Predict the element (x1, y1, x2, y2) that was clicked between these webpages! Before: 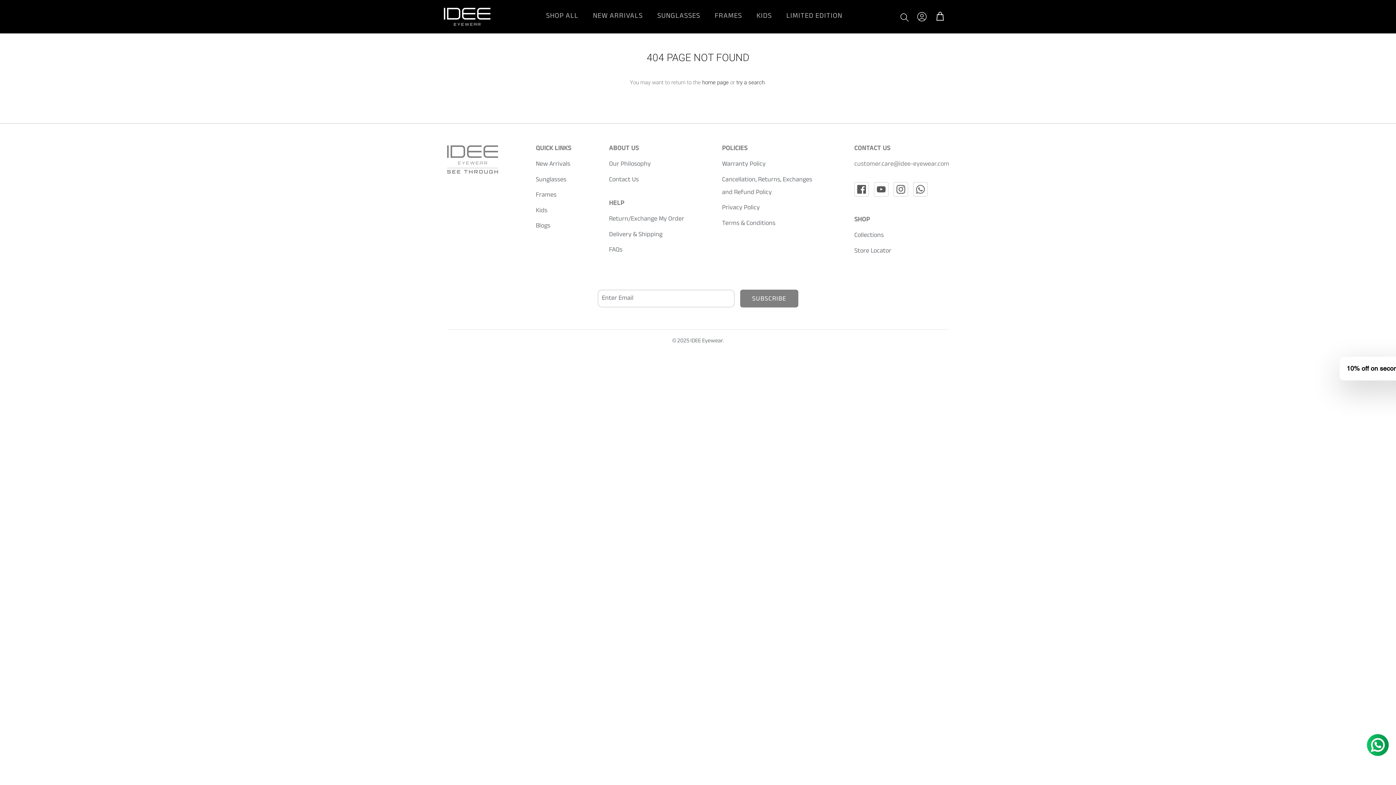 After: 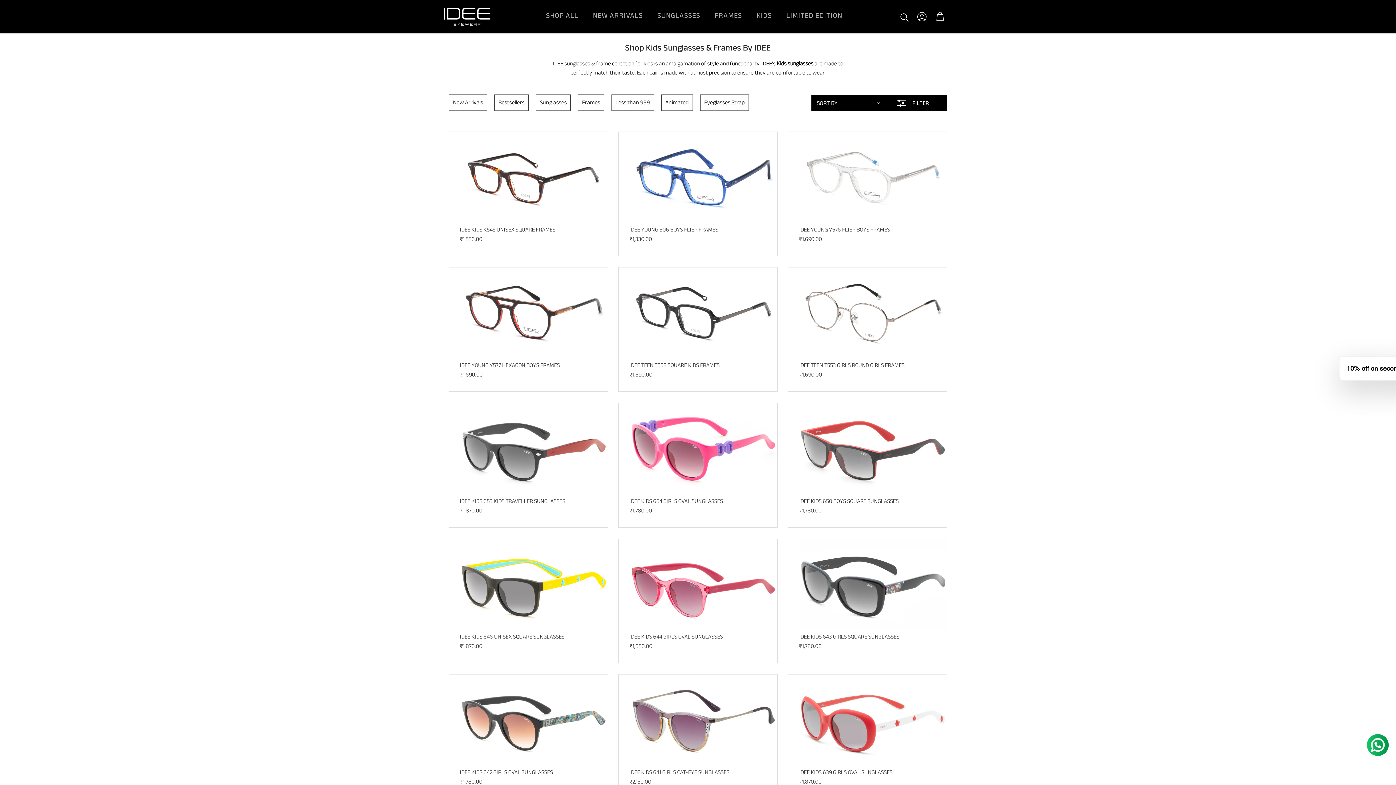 Action: bbox: (749, 0, 779, 33) label: KIDS